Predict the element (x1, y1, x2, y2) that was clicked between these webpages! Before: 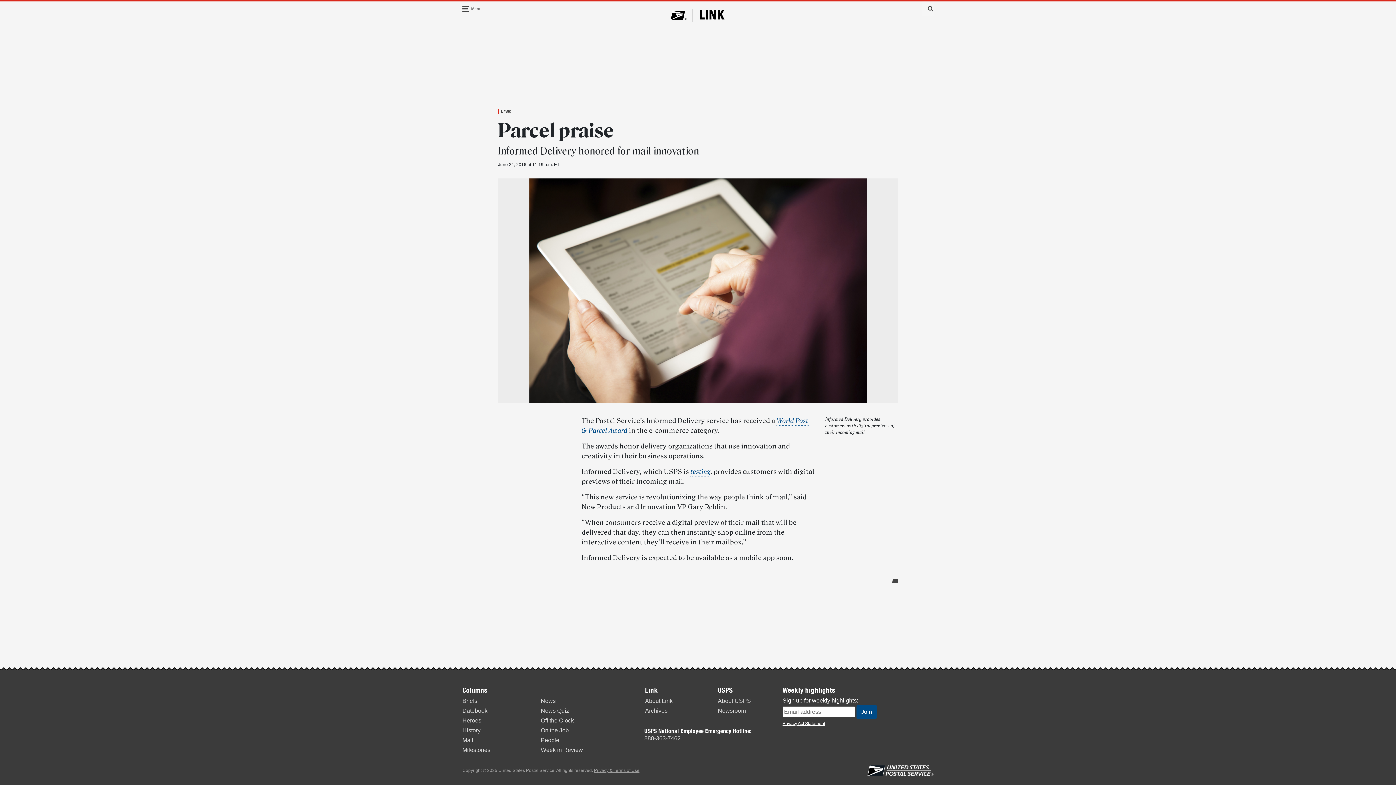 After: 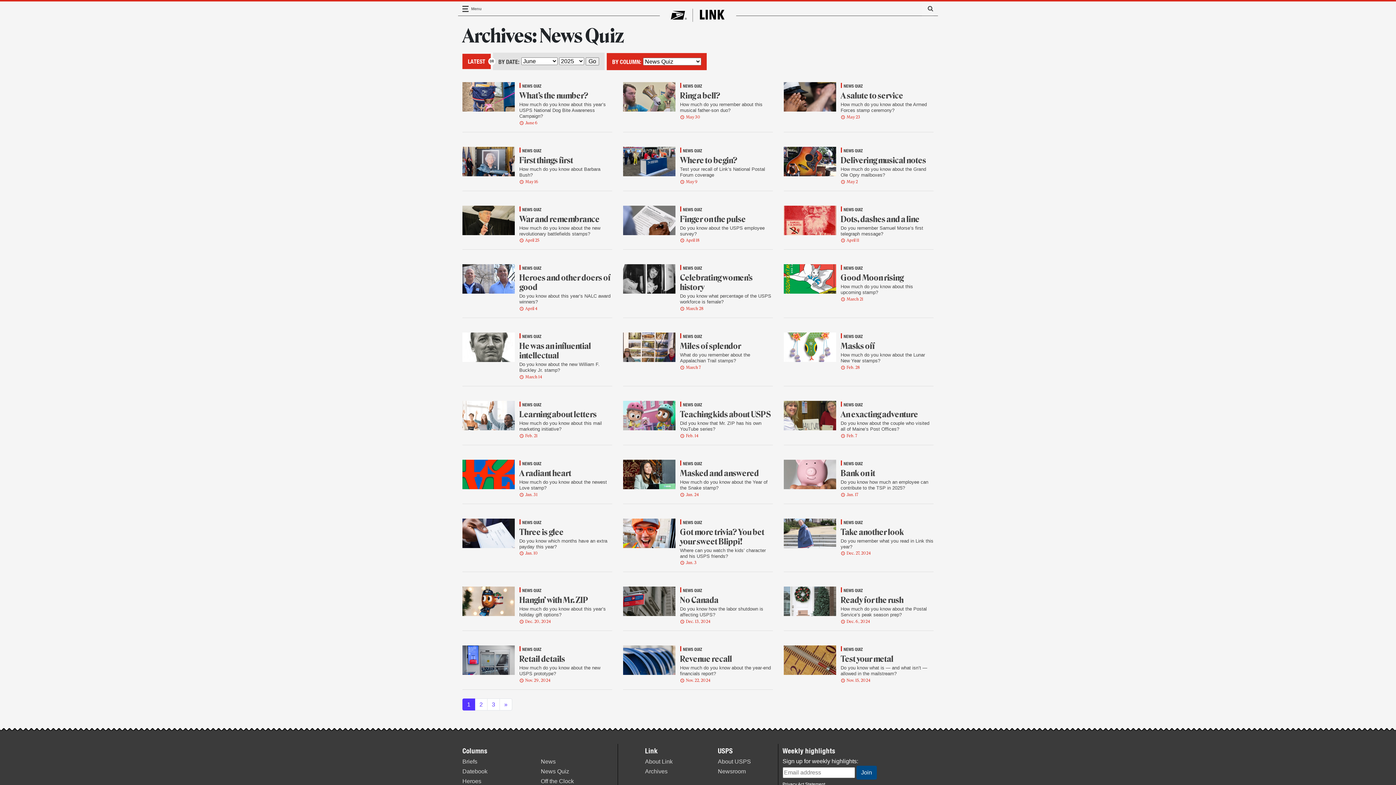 Action: bbox: (540, 707, 569, 714) label: News Quiz